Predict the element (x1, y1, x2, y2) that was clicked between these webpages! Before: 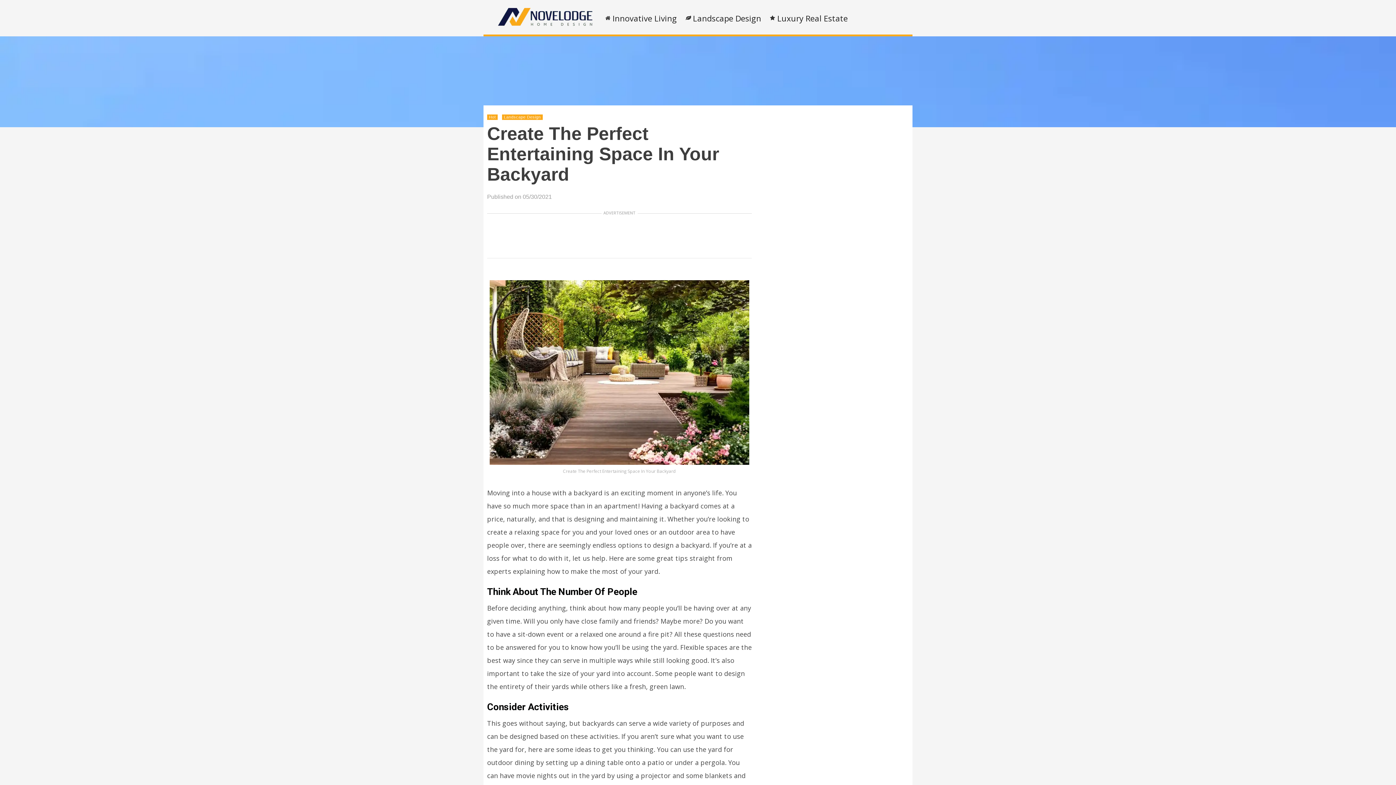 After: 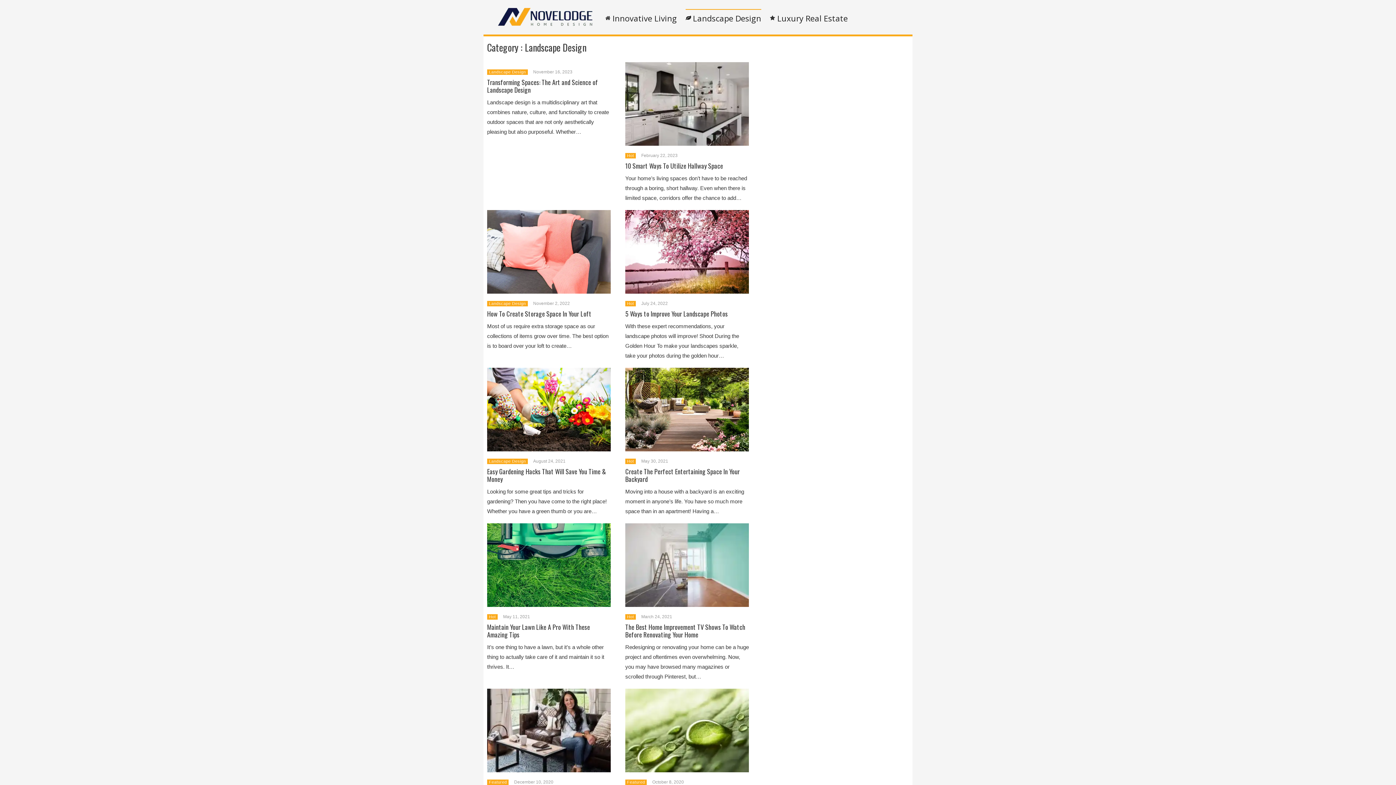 Action: label: Landscape Design bbox: (503, 114, 540, 119)